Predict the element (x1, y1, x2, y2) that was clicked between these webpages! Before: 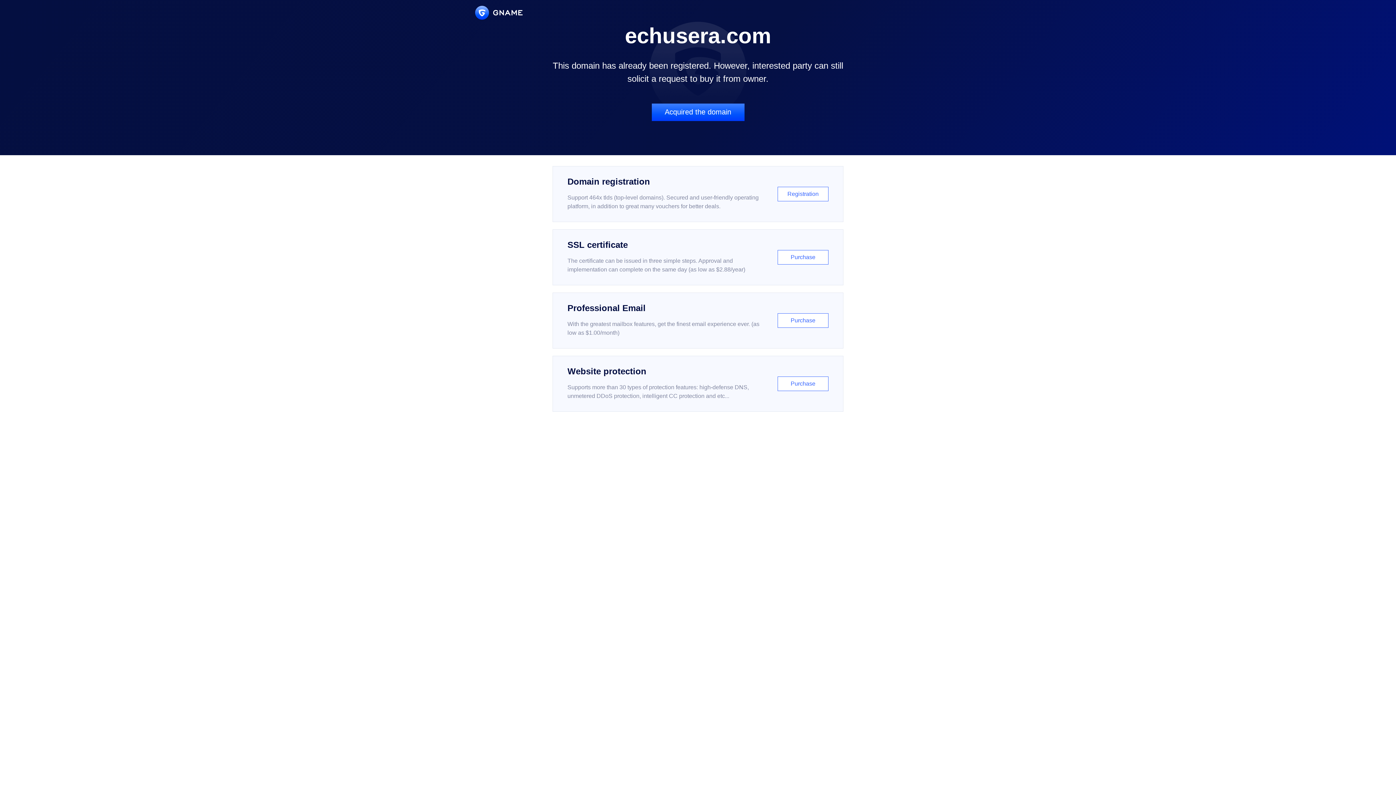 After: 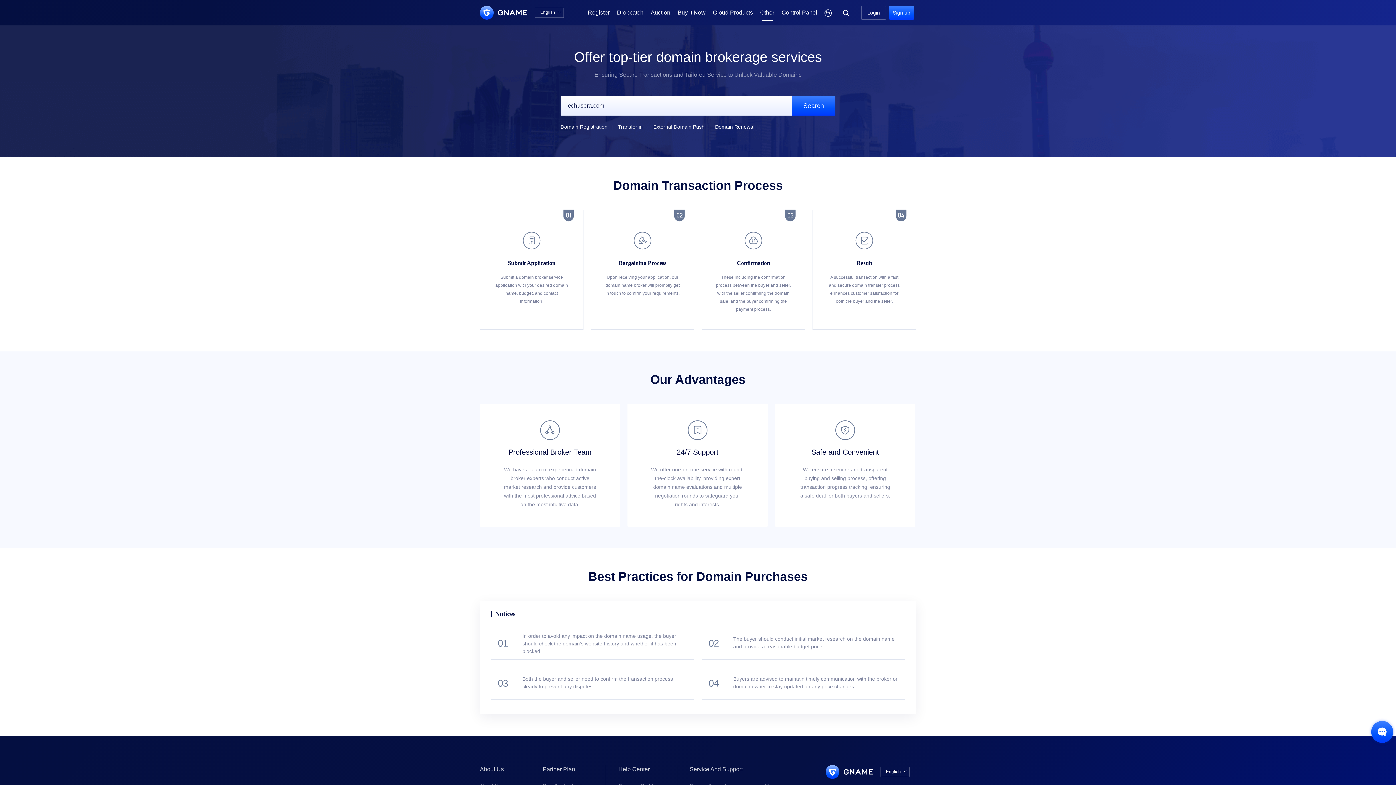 Action: label: Acquired the domain bbox: (651, 103, 744, 121)